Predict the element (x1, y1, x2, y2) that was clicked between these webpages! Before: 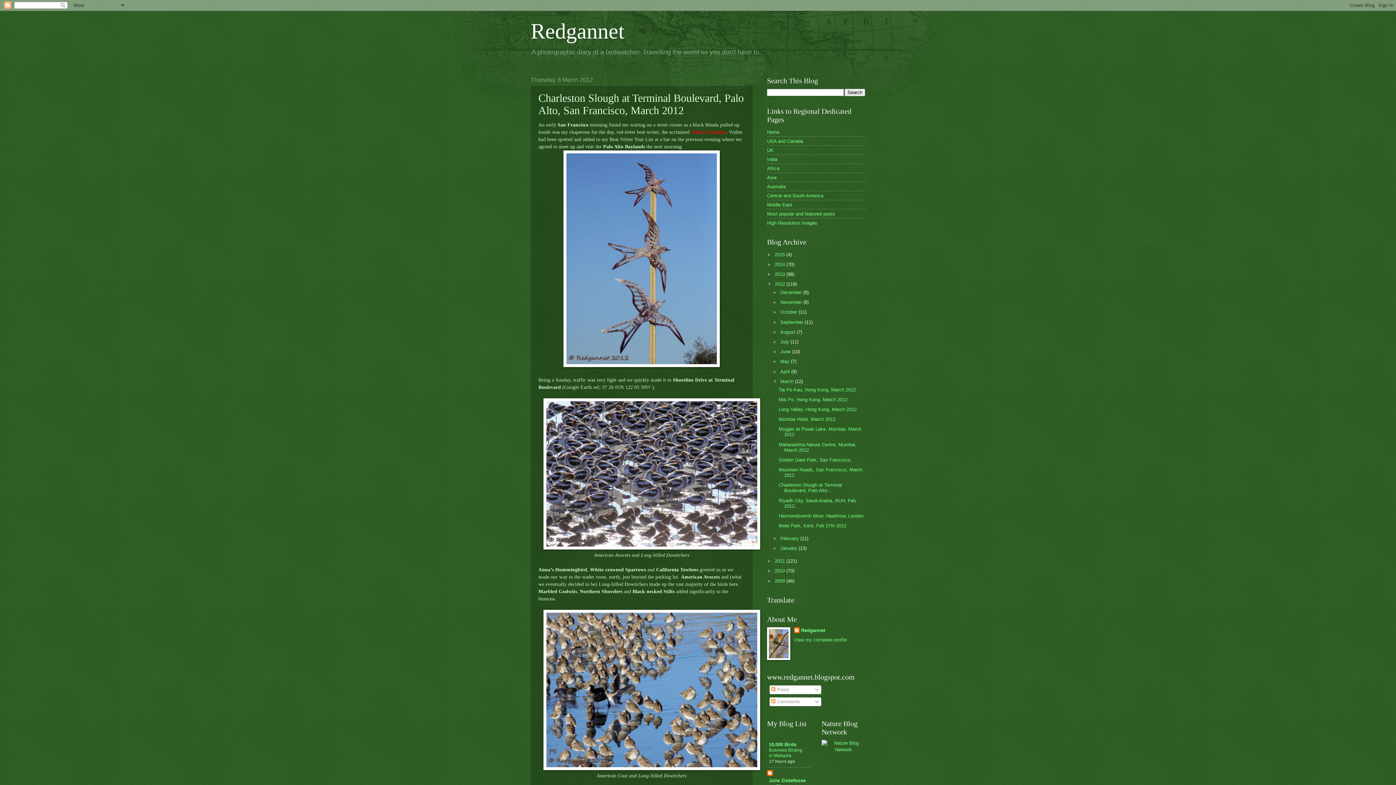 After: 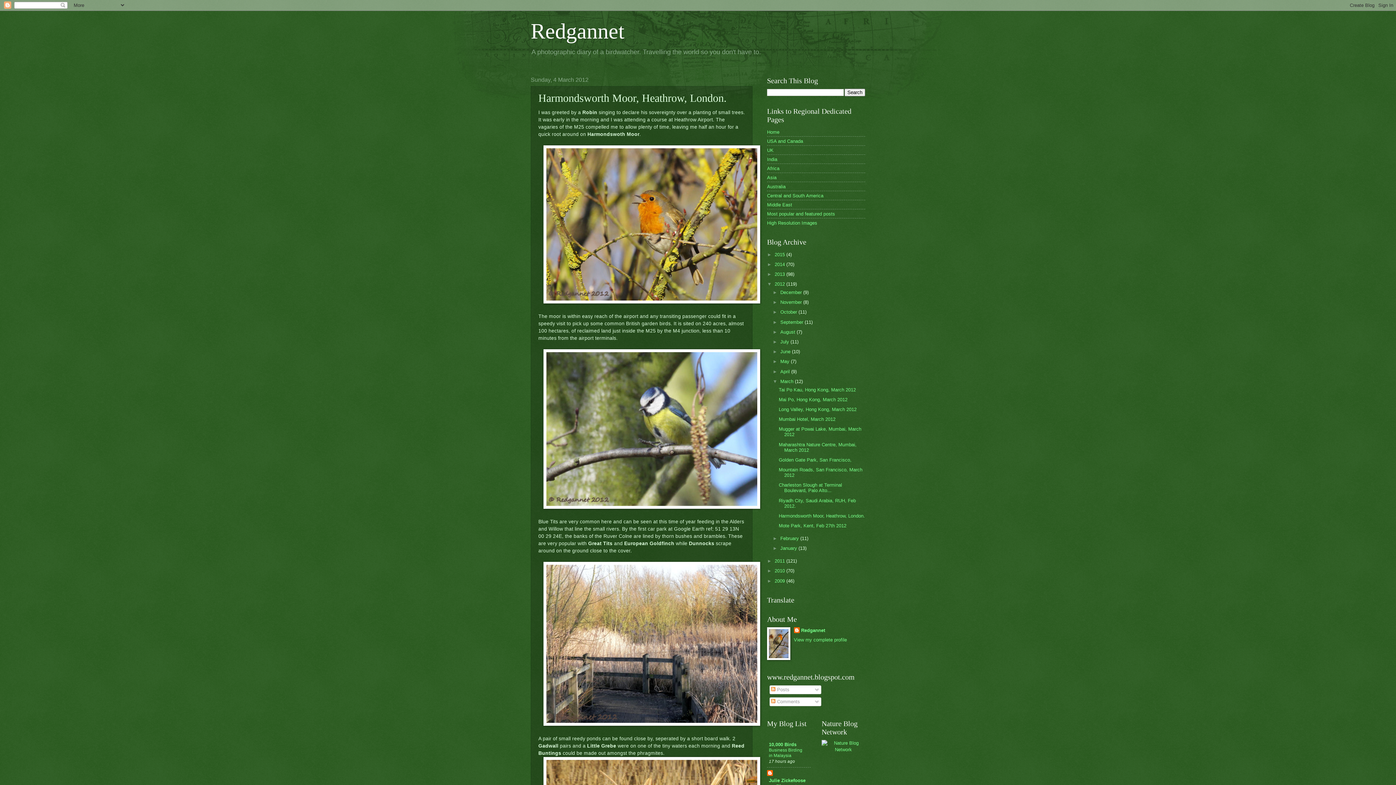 Action: bbox: (778, 513, 865, 518) label: Harmondsworth Moor, Heathrow, London.